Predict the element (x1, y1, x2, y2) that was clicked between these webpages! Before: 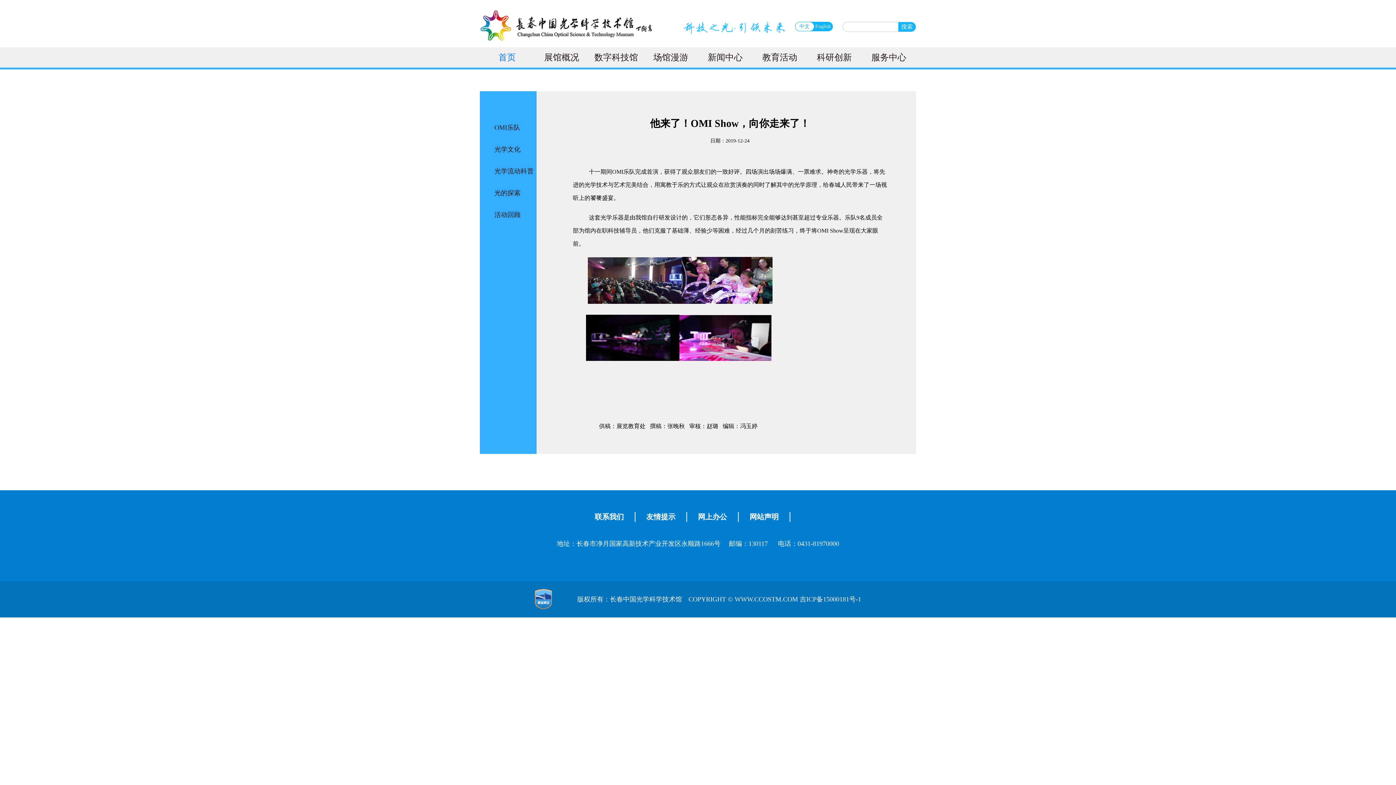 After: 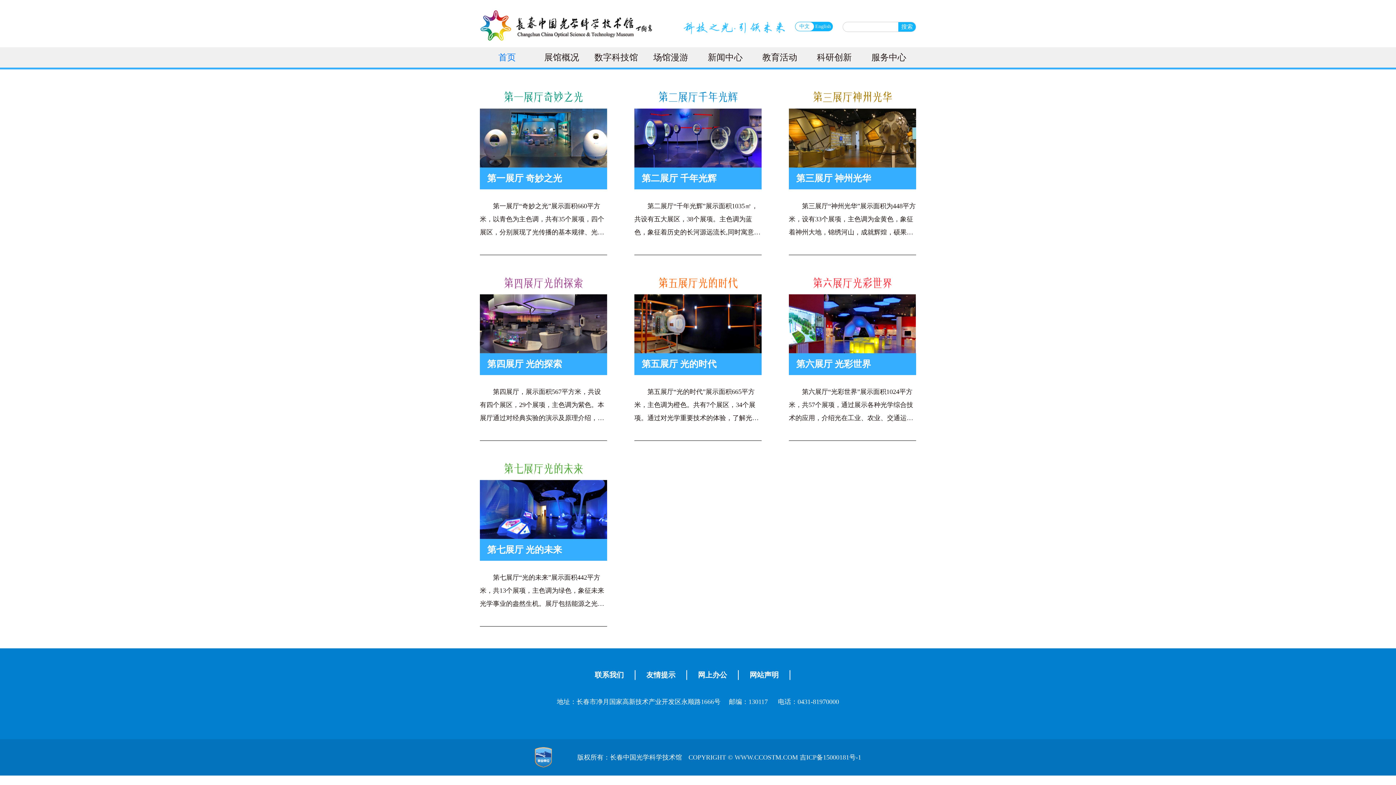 Action: label: 场馆漫游 bbox: (653, 52, 688, 62)